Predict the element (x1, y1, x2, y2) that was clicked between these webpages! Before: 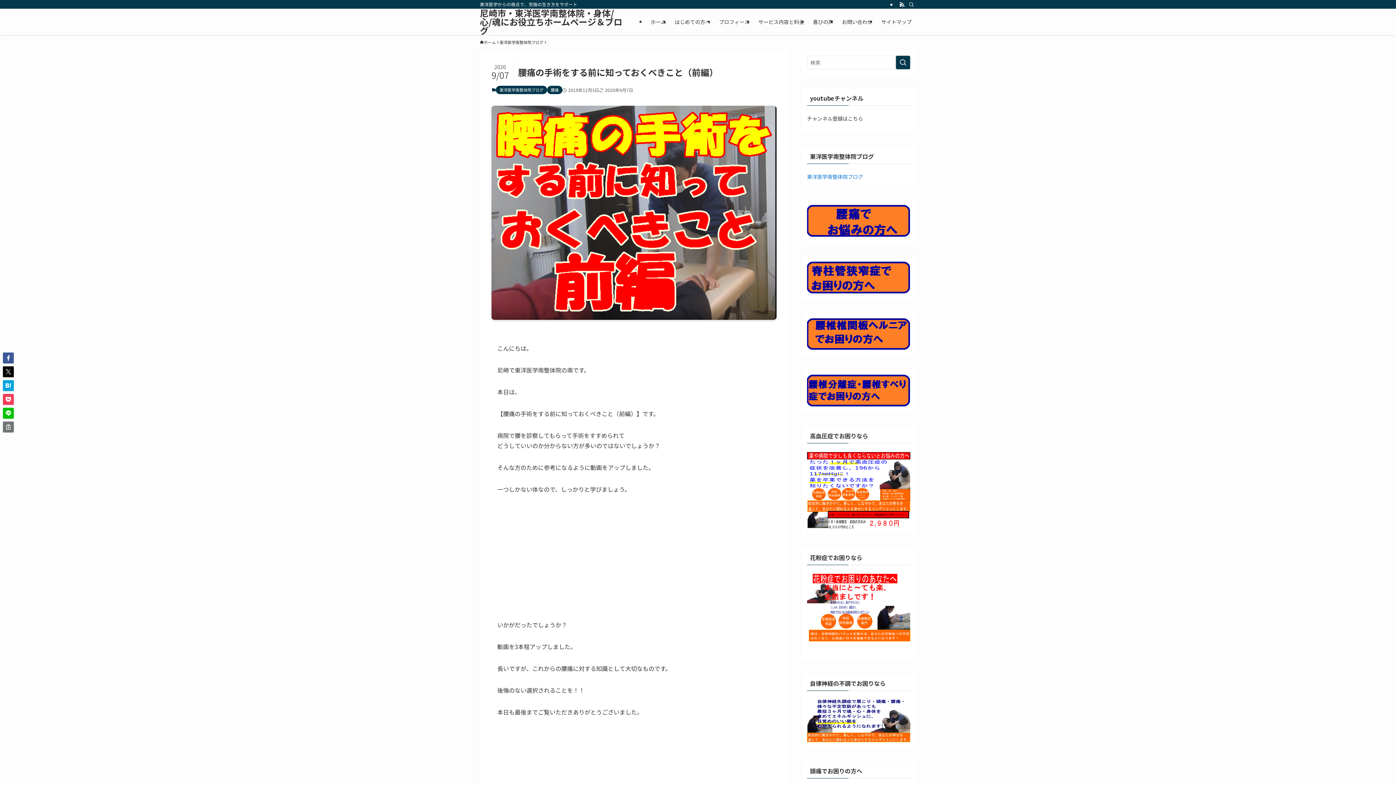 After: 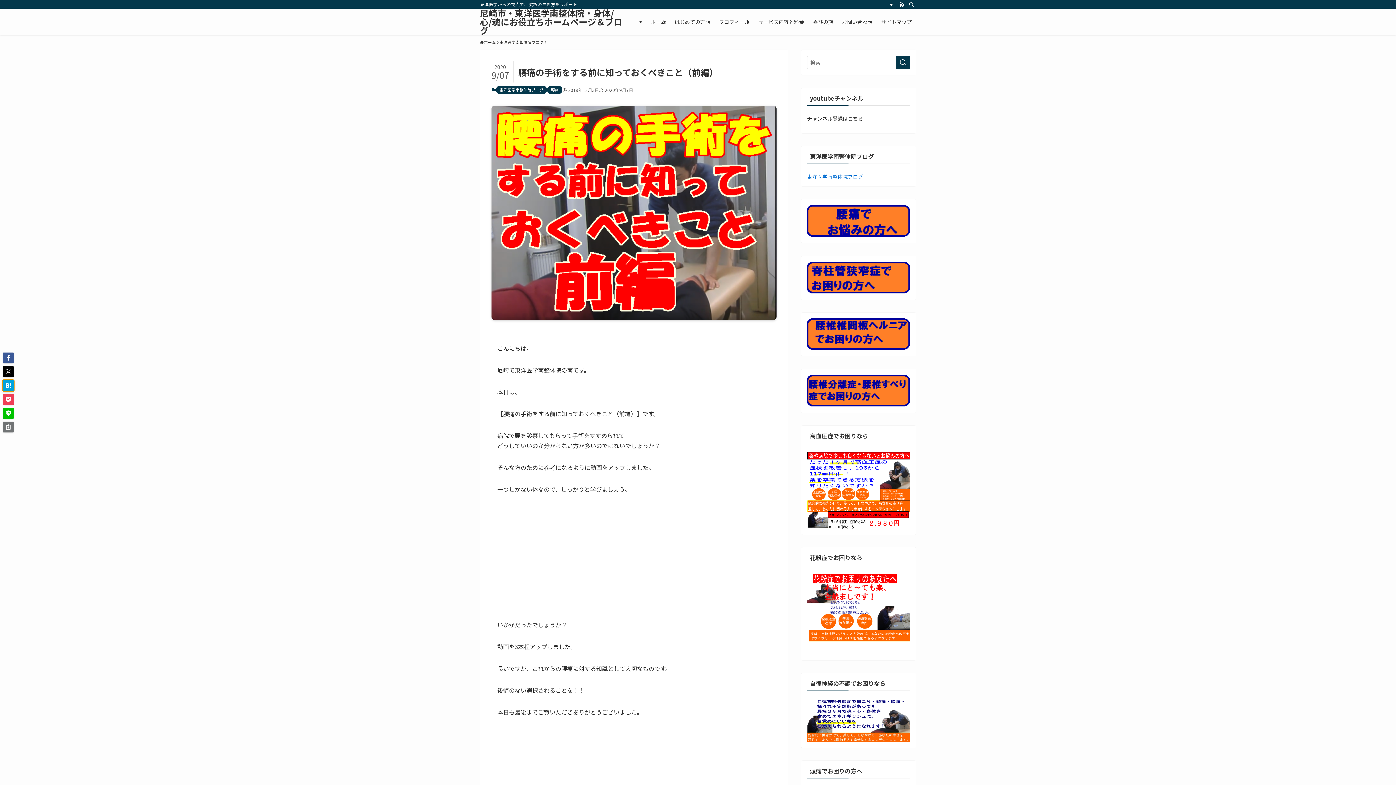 Action: bbox: (2, 380, 13, 391)